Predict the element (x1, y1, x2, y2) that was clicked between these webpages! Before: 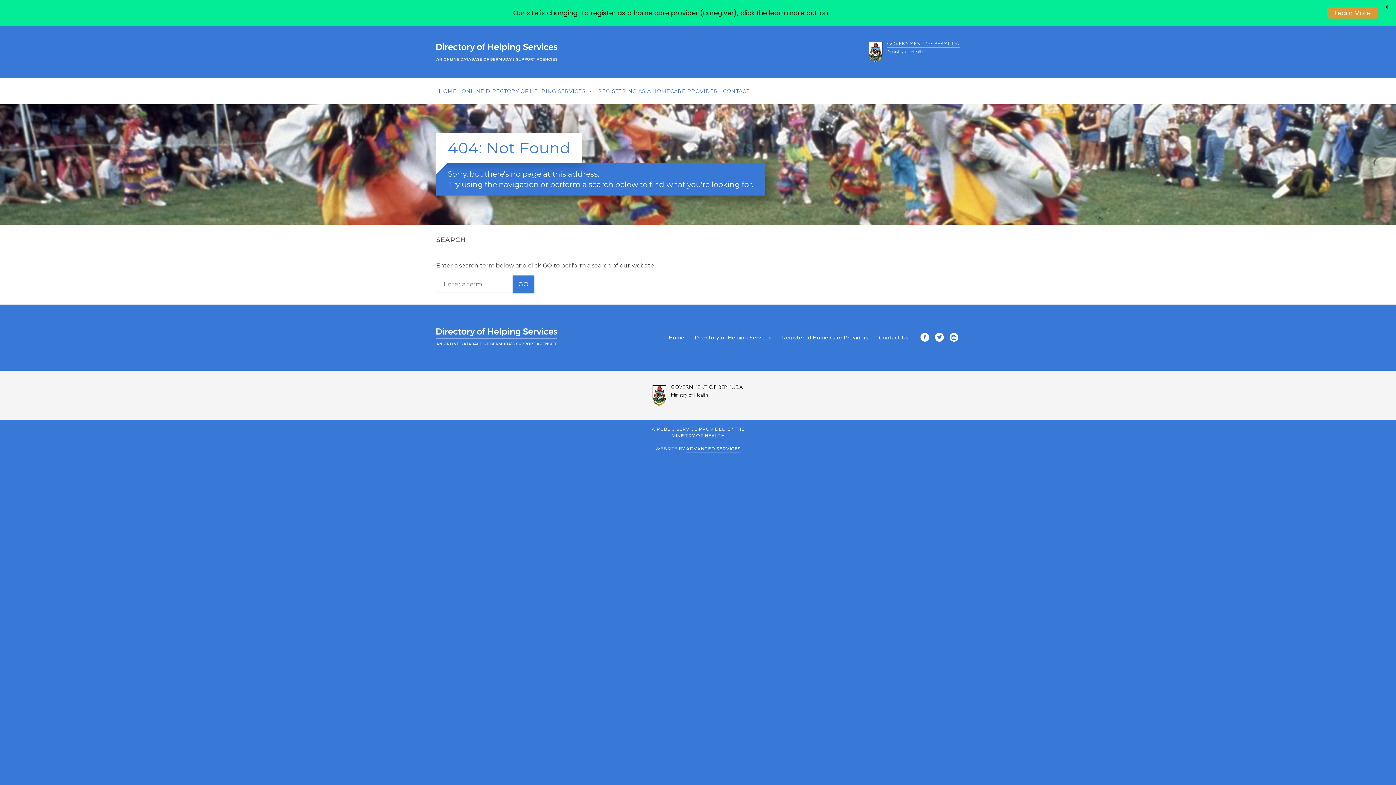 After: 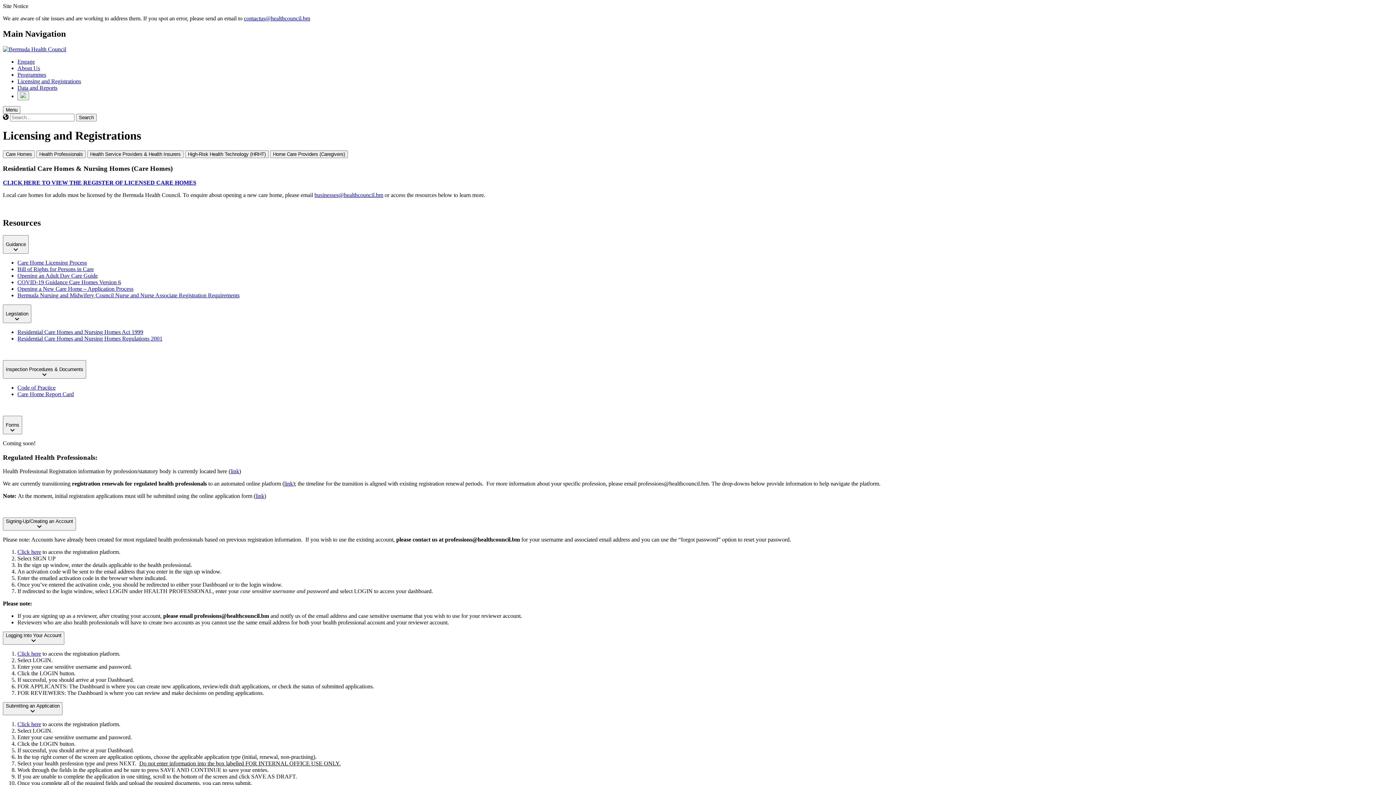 Action: label: Learn More bbox: (1328, 7, 1378, 18)